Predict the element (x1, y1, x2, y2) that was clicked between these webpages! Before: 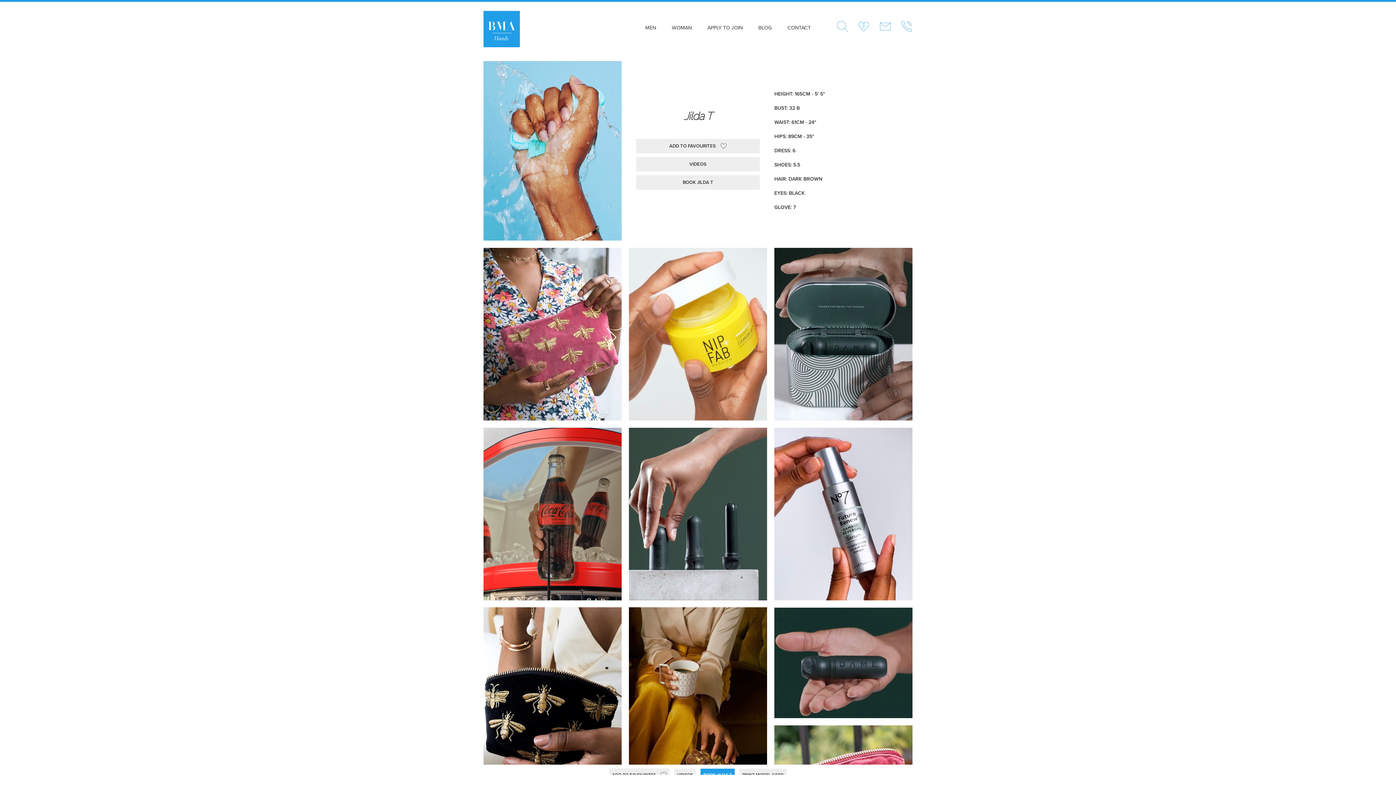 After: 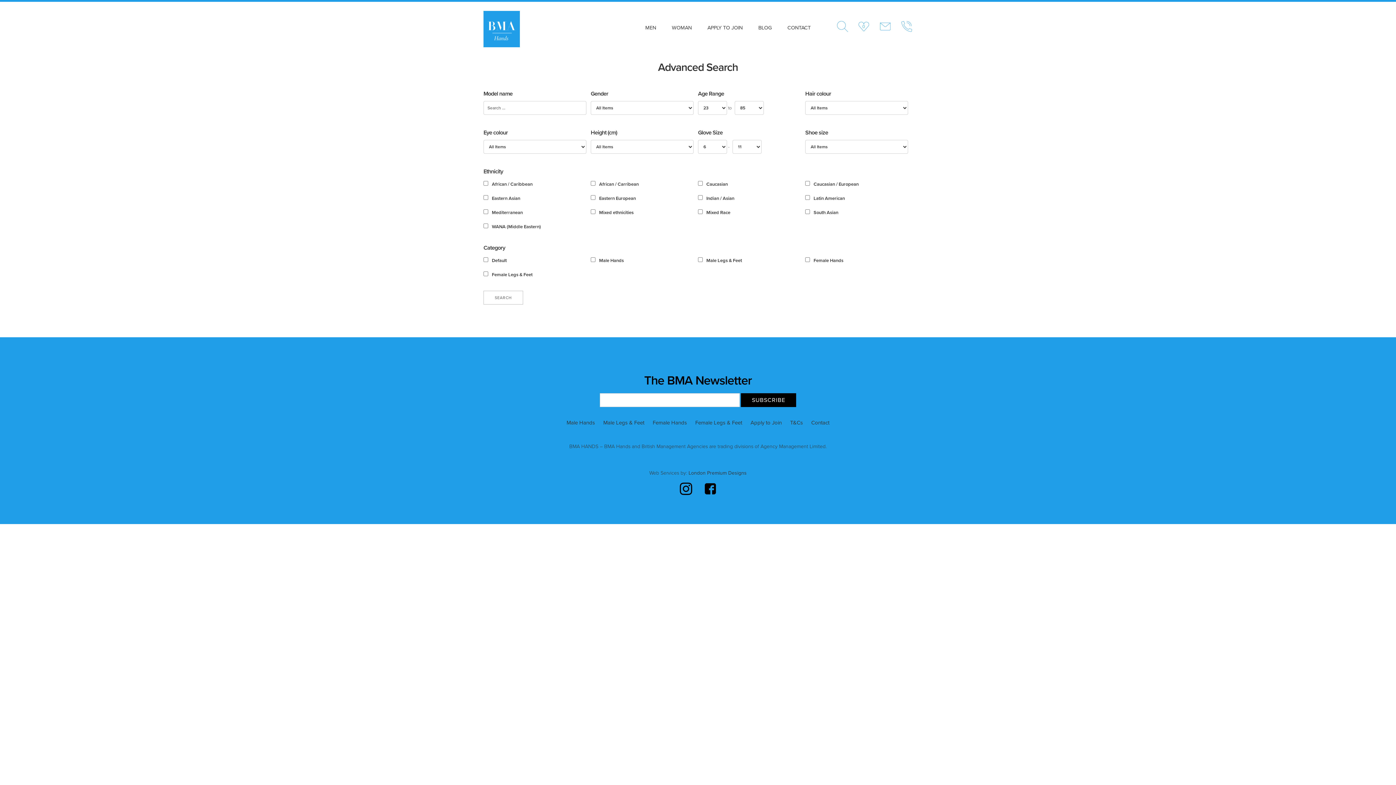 Action: label:   bbox: (834, 18, 850, 34)